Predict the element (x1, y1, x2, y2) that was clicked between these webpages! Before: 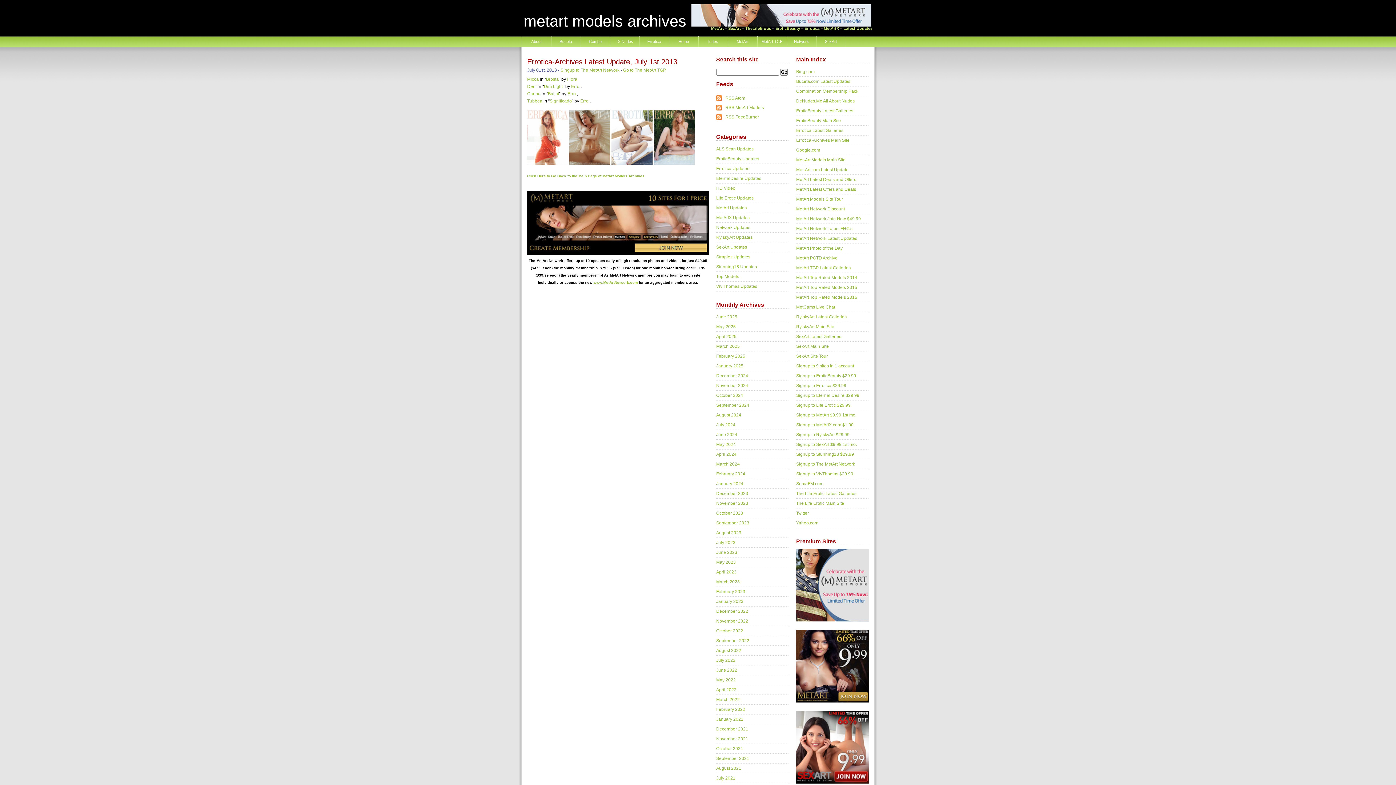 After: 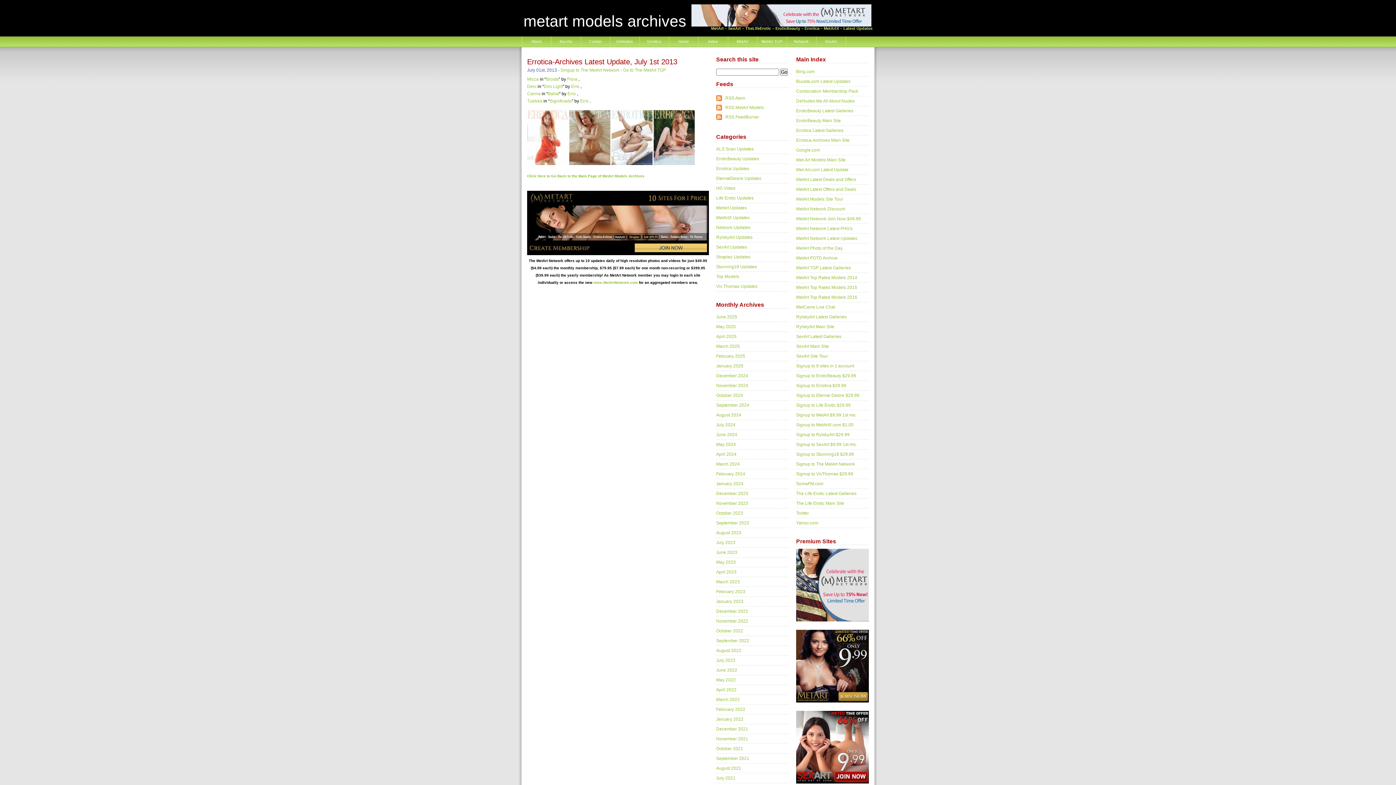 Action: bbox: (796, 780, 869, 785)